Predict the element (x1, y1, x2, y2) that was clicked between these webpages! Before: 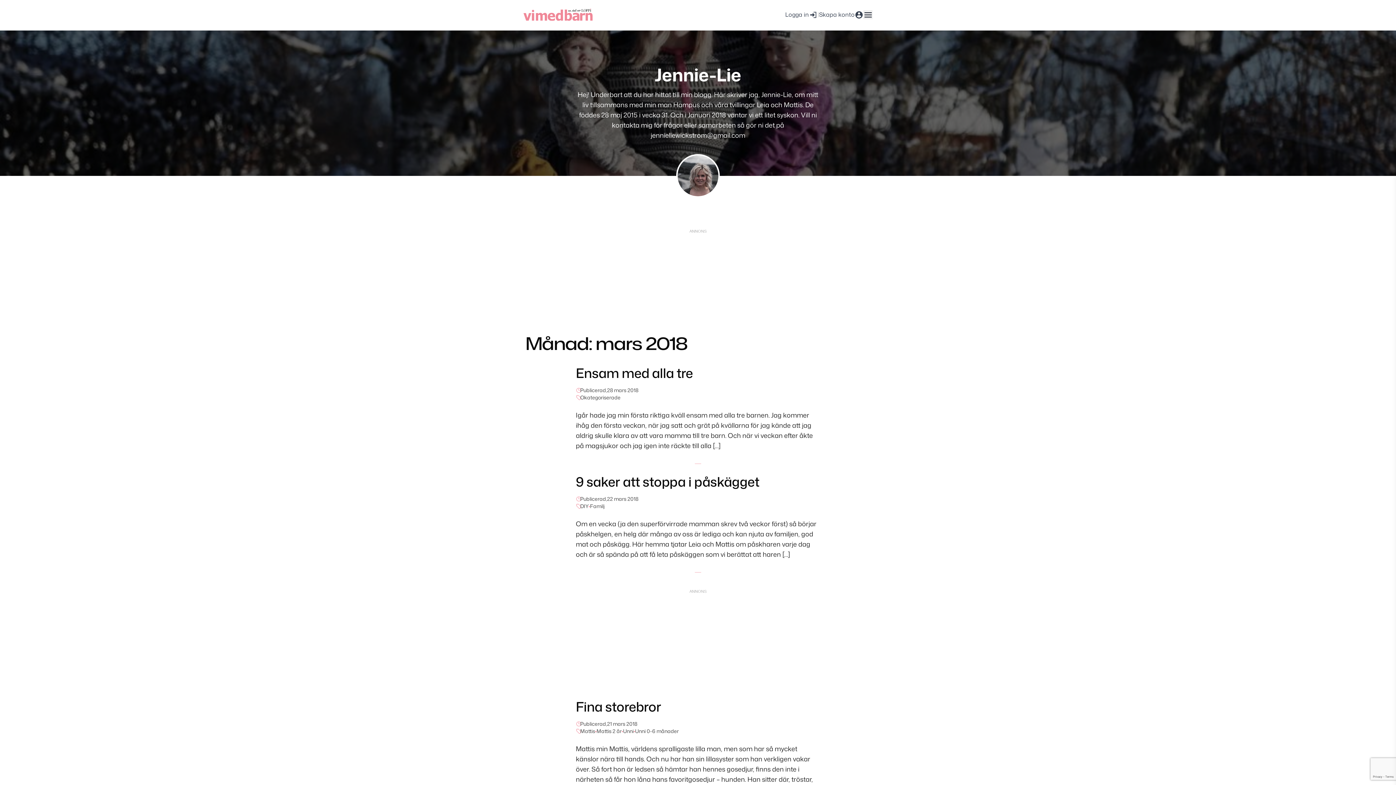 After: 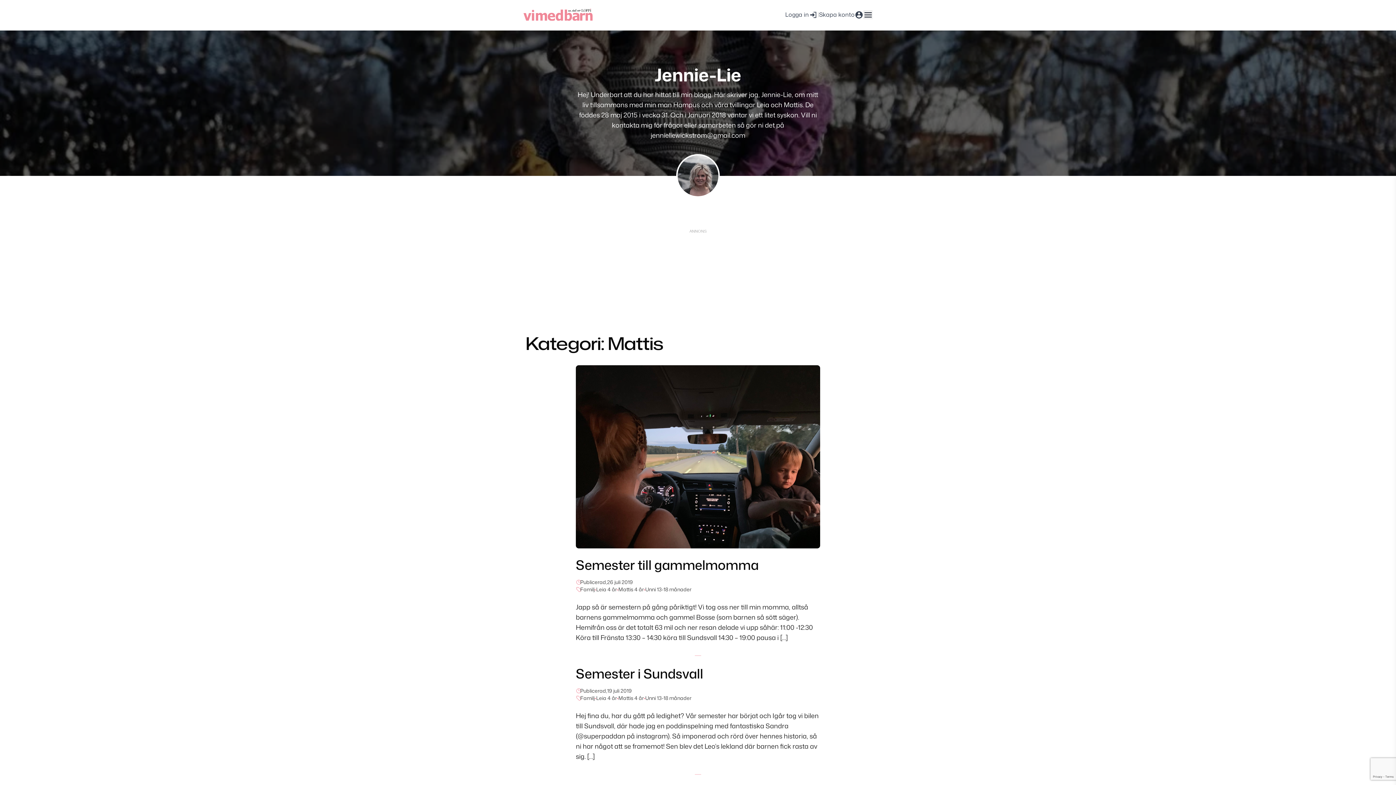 Action: label: Mattis bbox: (580, 728, 595, 735)